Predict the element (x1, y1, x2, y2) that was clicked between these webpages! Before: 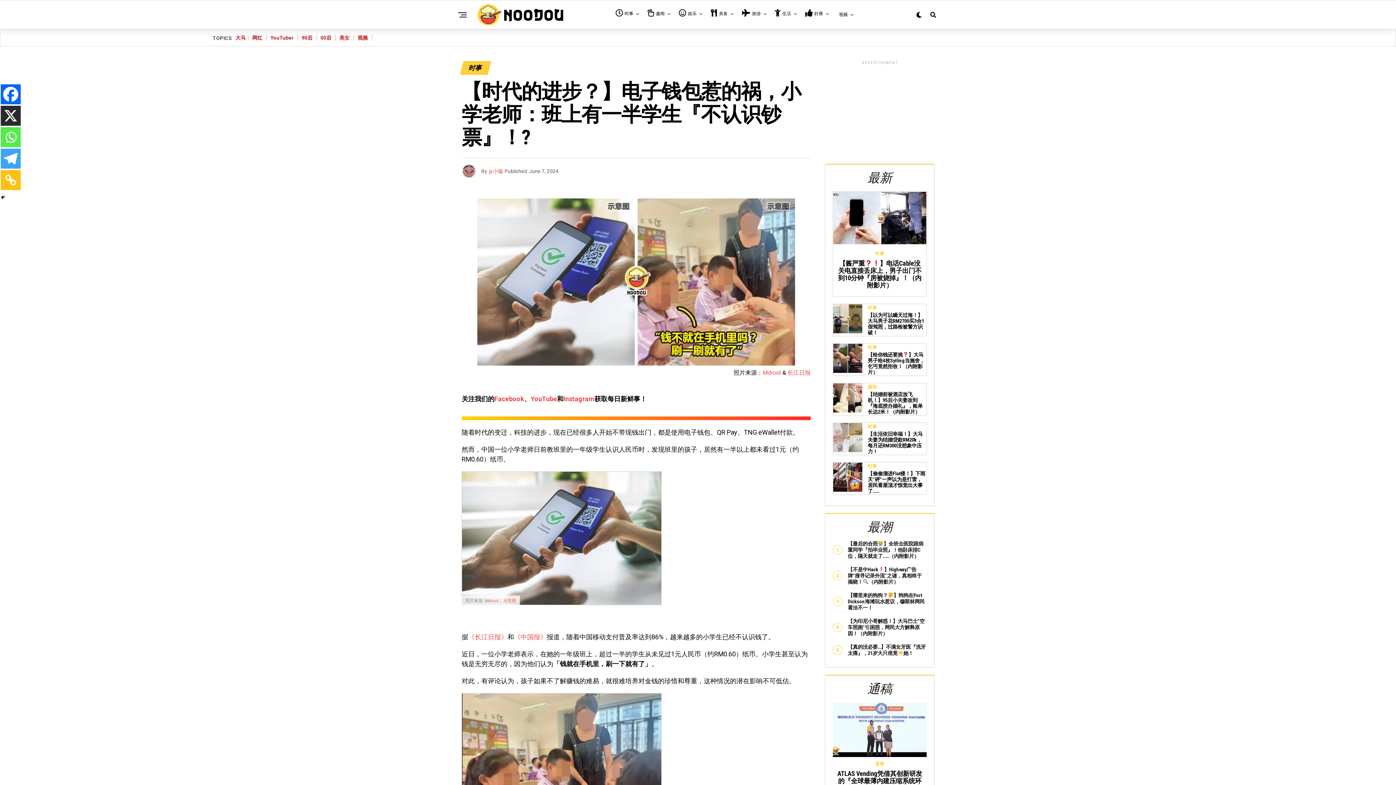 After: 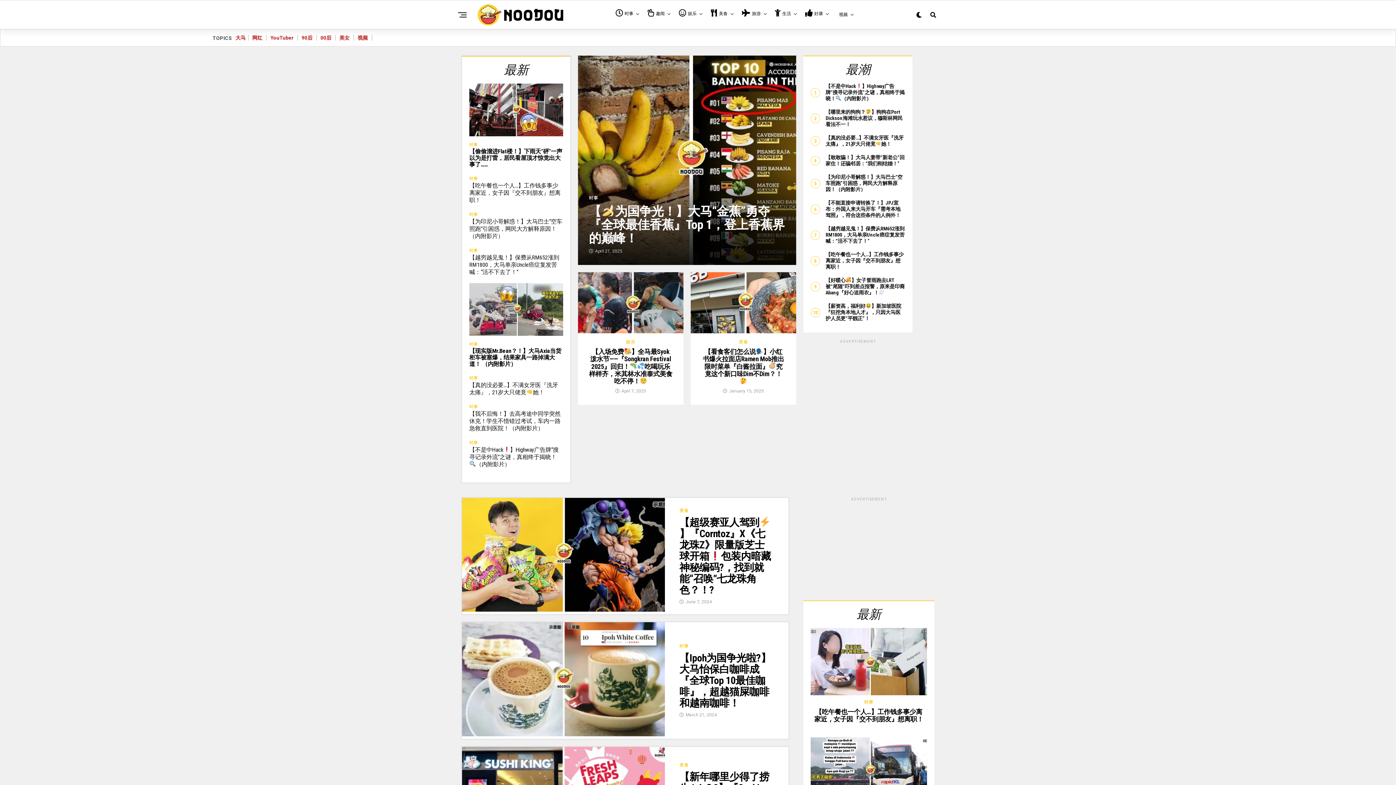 Action: bbox: (707, 0, 731, 27) label: 美食